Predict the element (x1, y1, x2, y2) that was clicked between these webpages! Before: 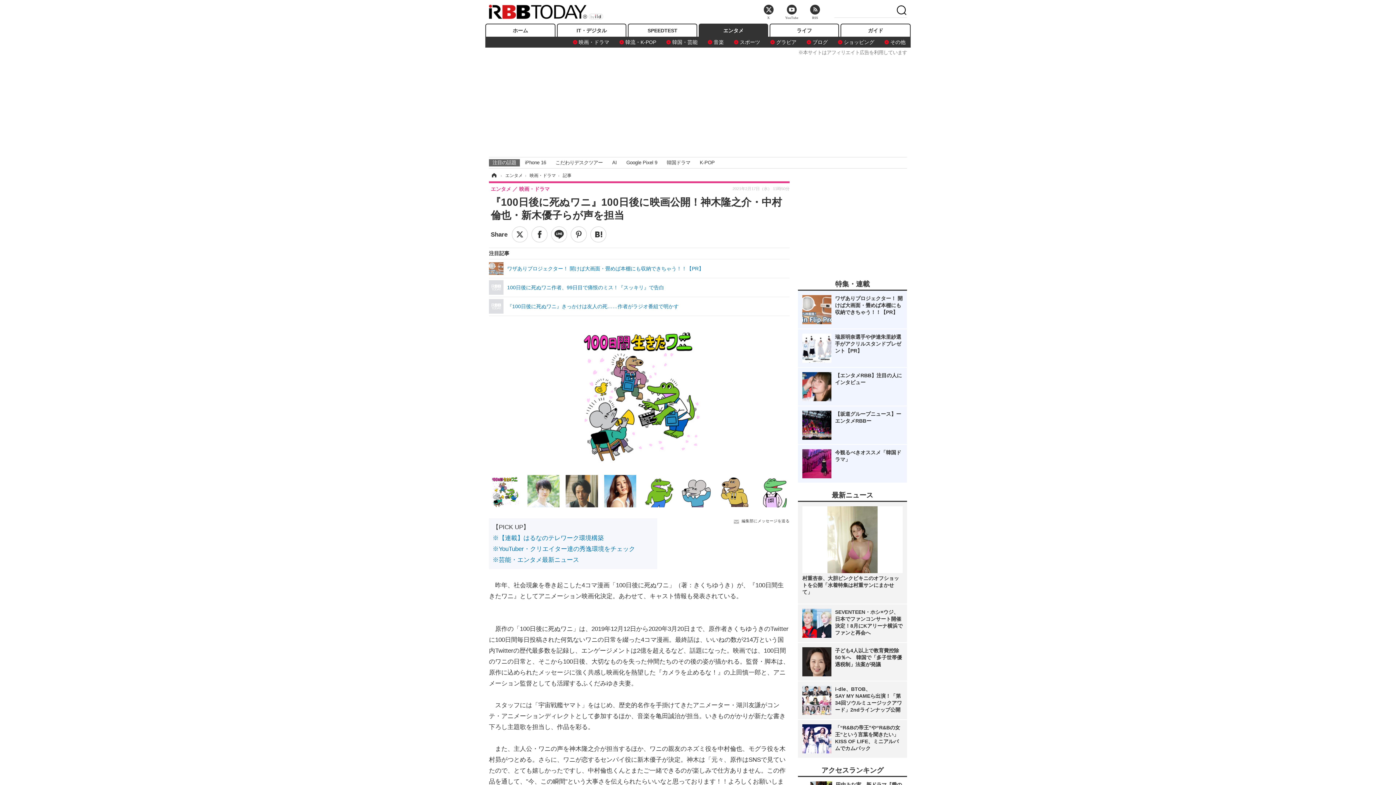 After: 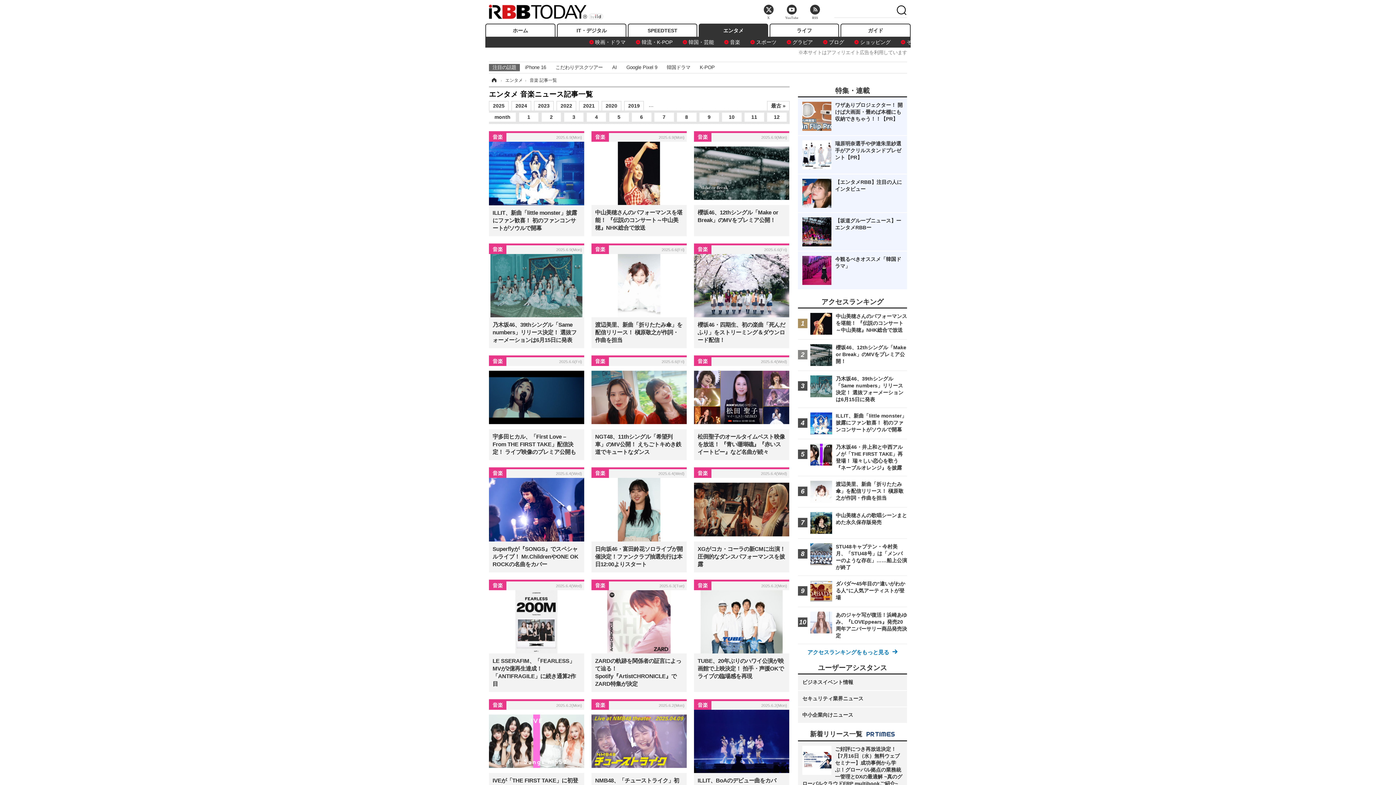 Action: label: 音楽 bbox: (702, 37, 729, 46)